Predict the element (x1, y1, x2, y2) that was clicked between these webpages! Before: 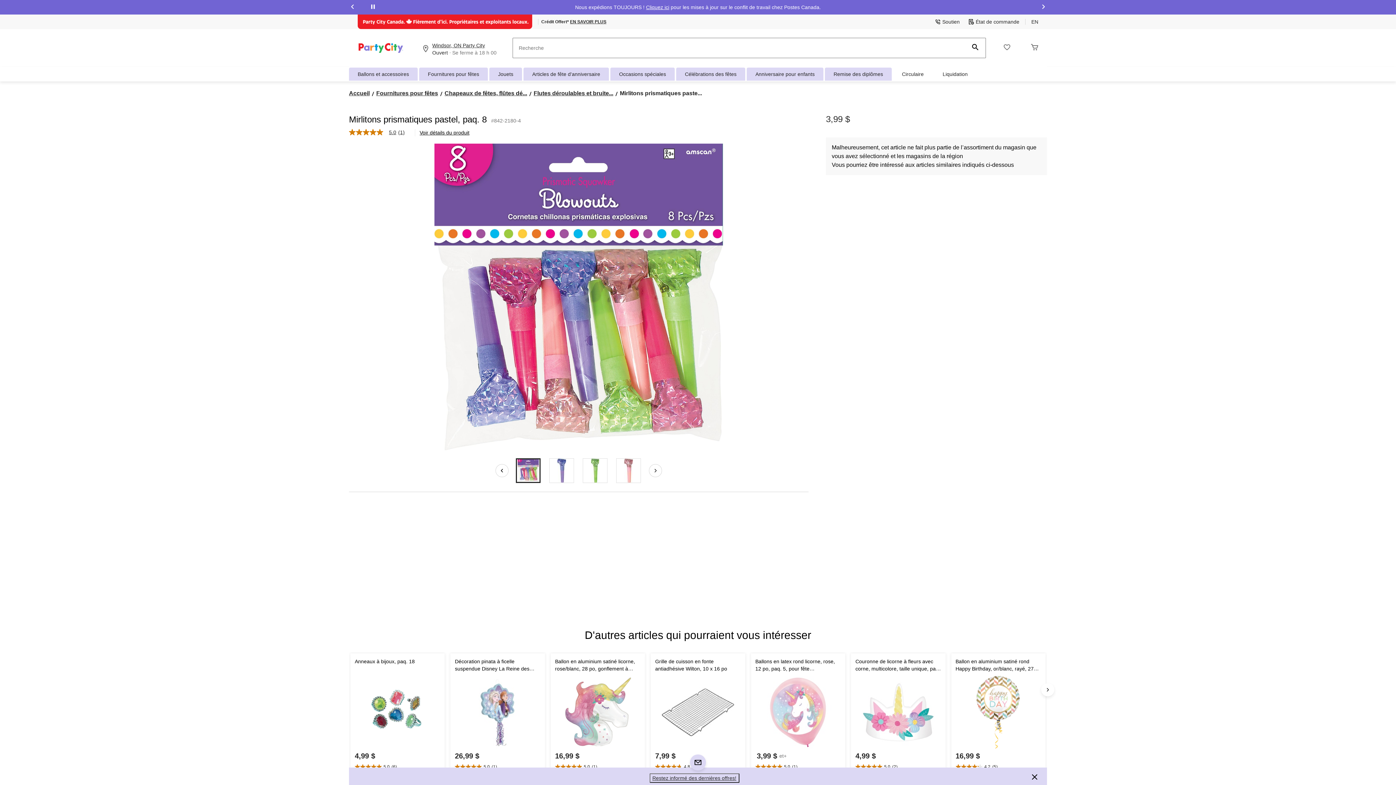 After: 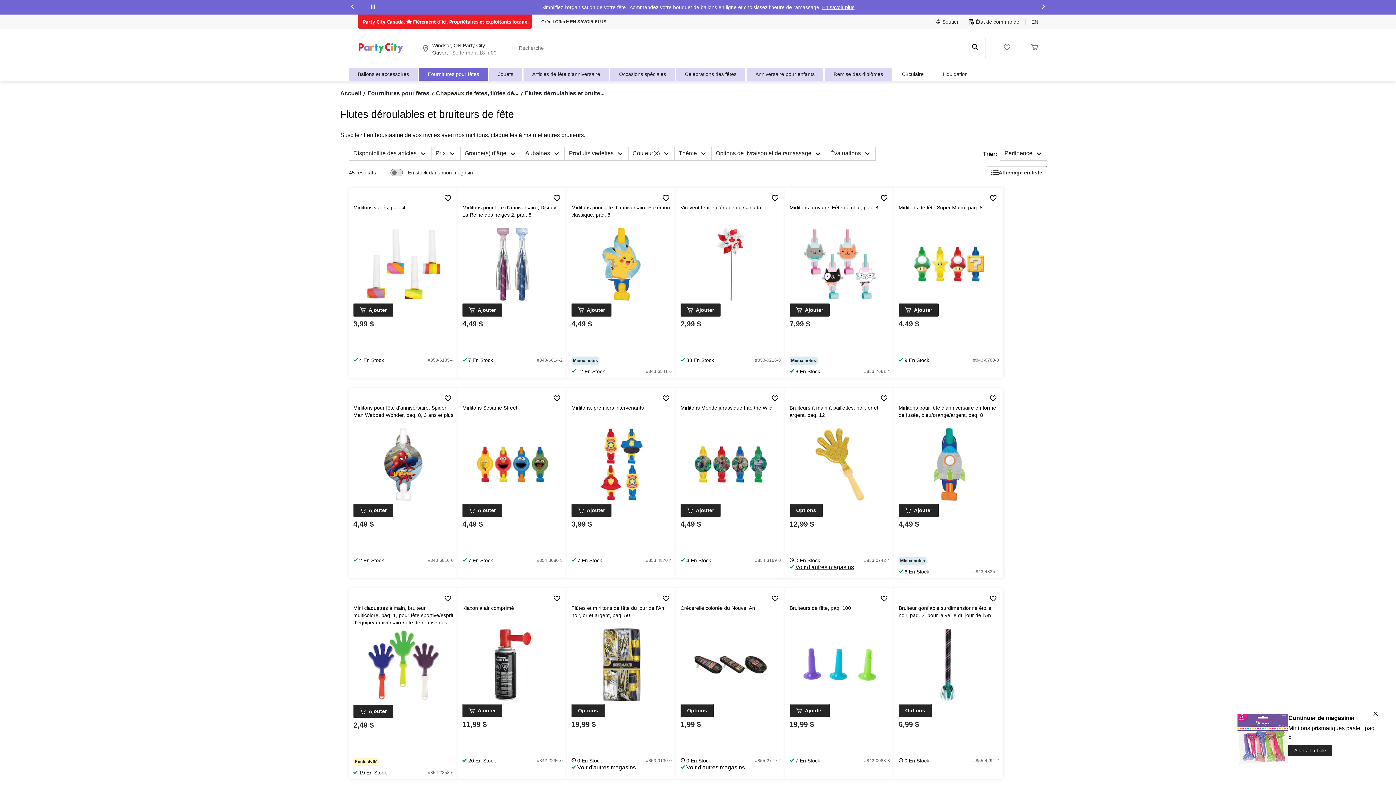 Action: label: Flutes déroulables et bruiteurs de fête bbox: (533, 90, 613, 98)